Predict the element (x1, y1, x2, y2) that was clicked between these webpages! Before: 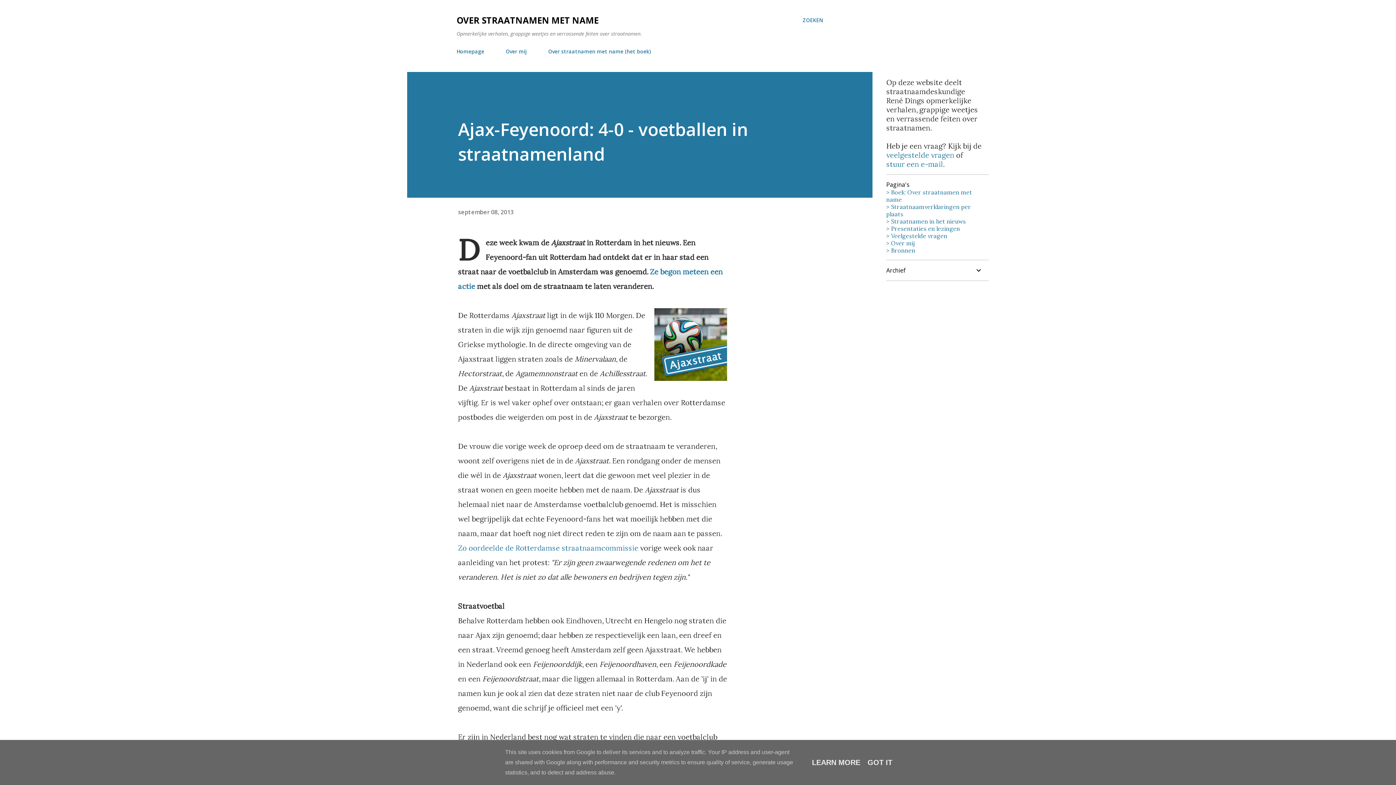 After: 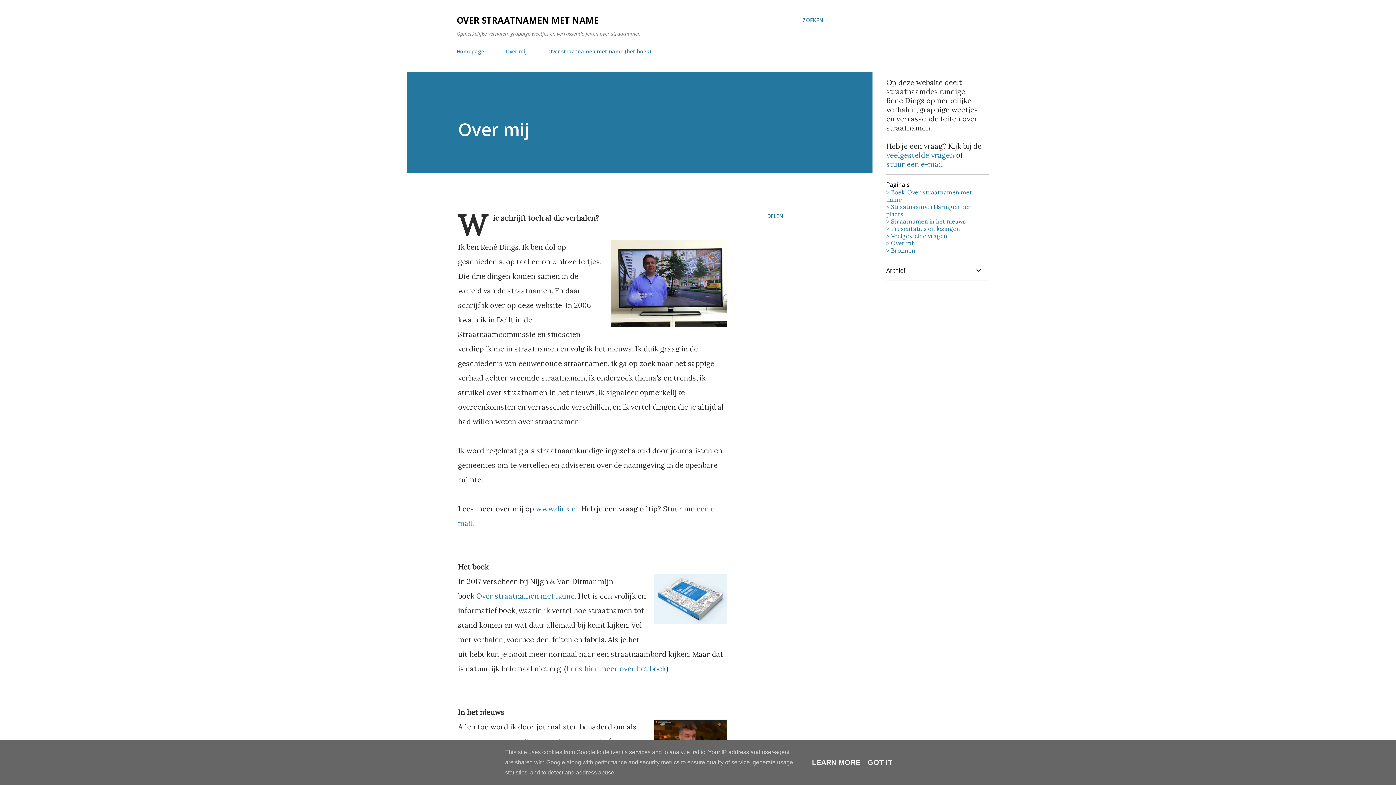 Action: label: > Straatnamen in het nieuws bbox: (886, 217, 966, 225)